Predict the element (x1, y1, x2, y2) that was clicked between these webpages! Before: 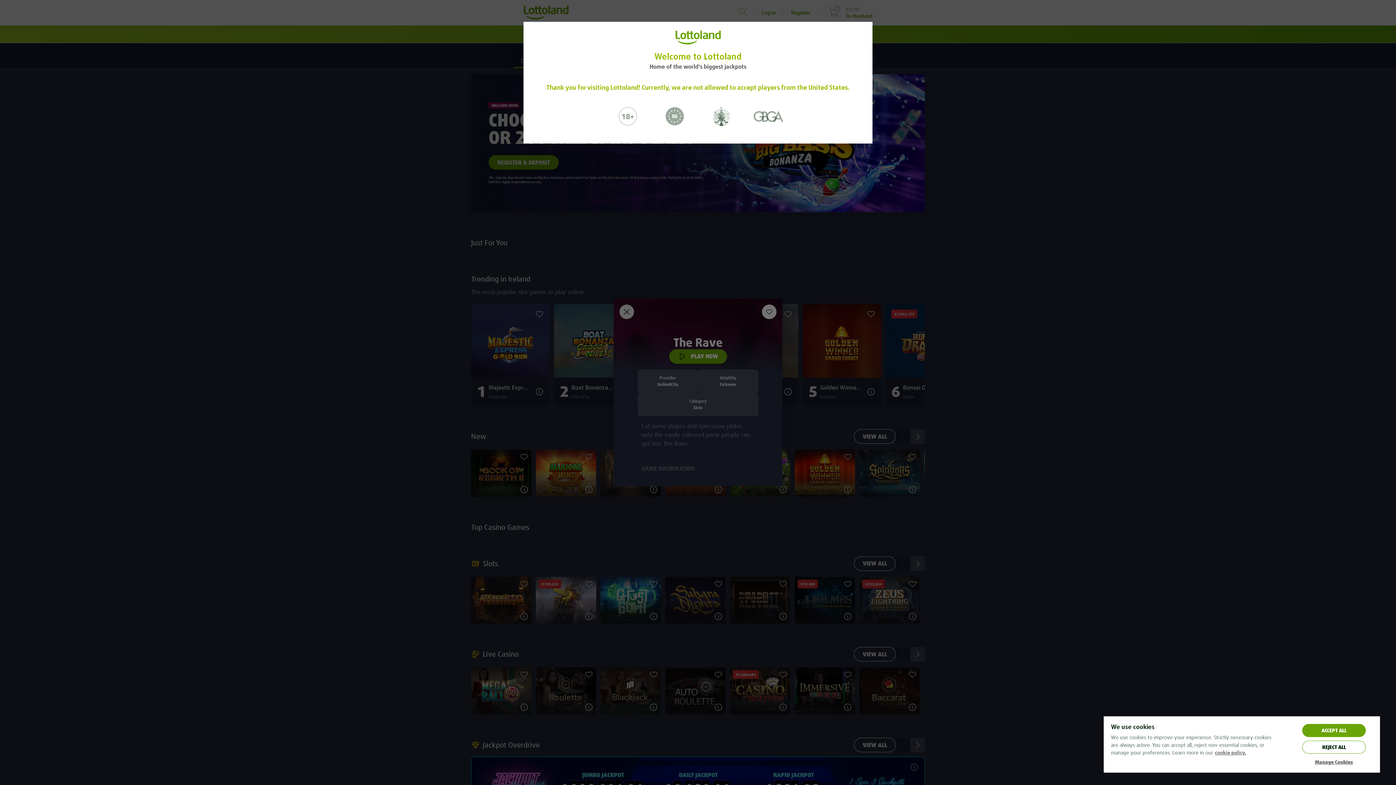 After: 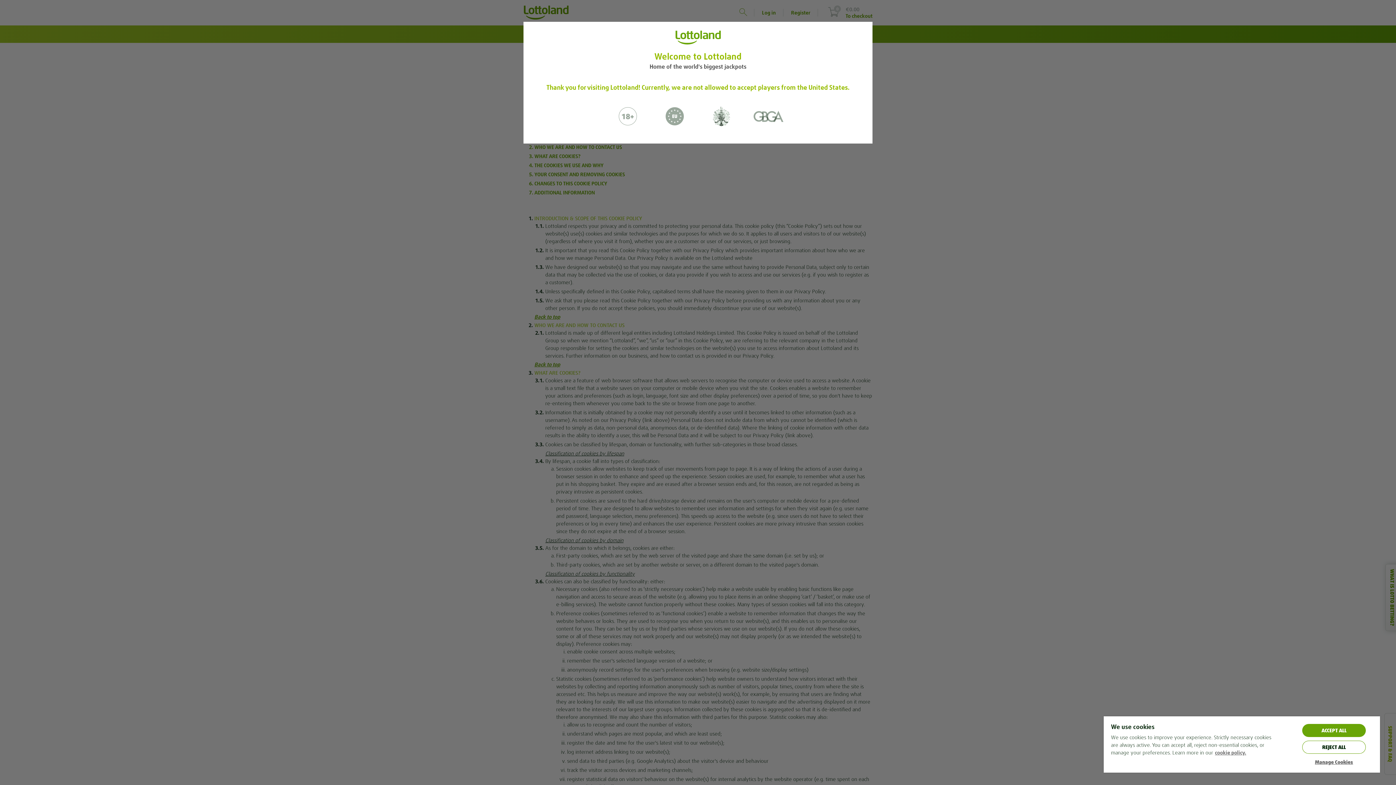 Action: label: More information about your privacy, opens in a new tab bbox: (1215, 749, 1246, 756)